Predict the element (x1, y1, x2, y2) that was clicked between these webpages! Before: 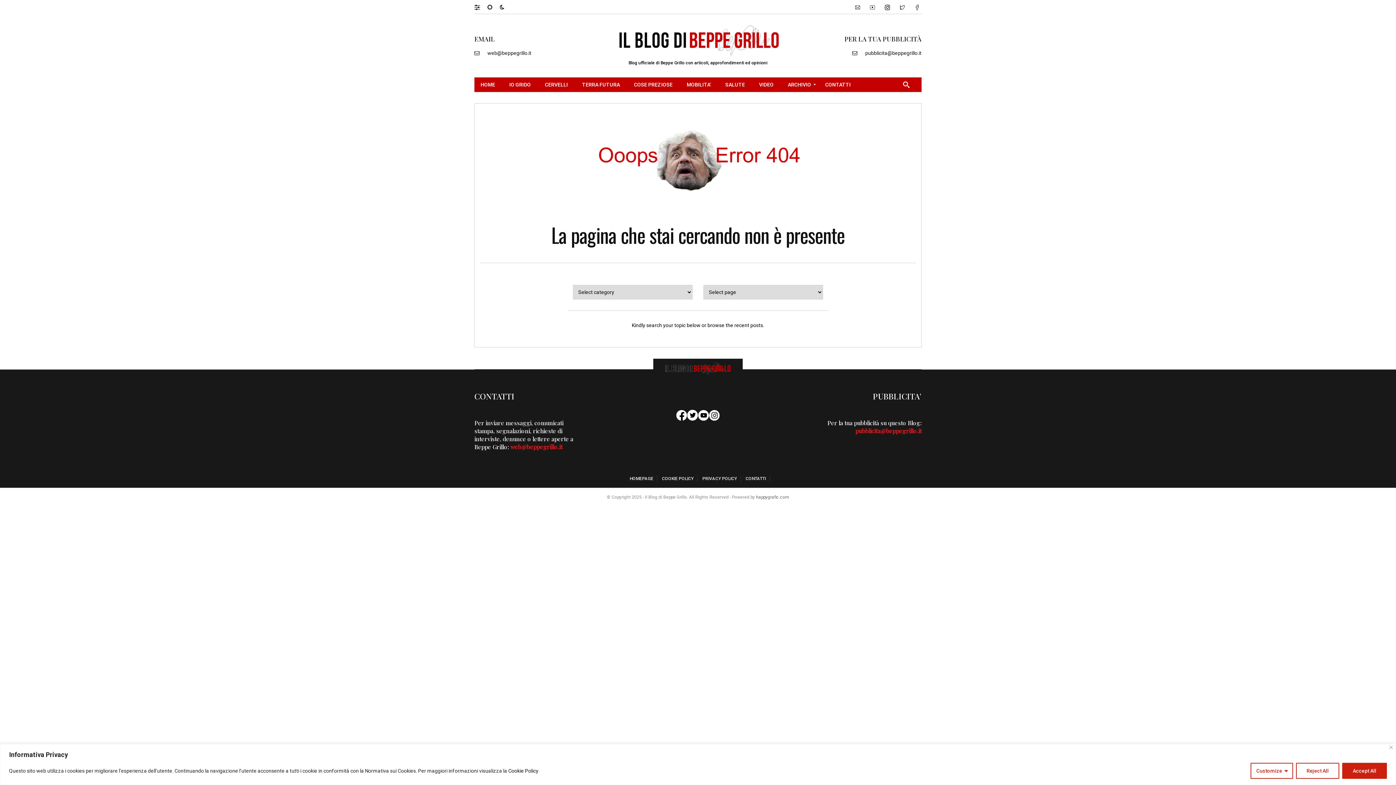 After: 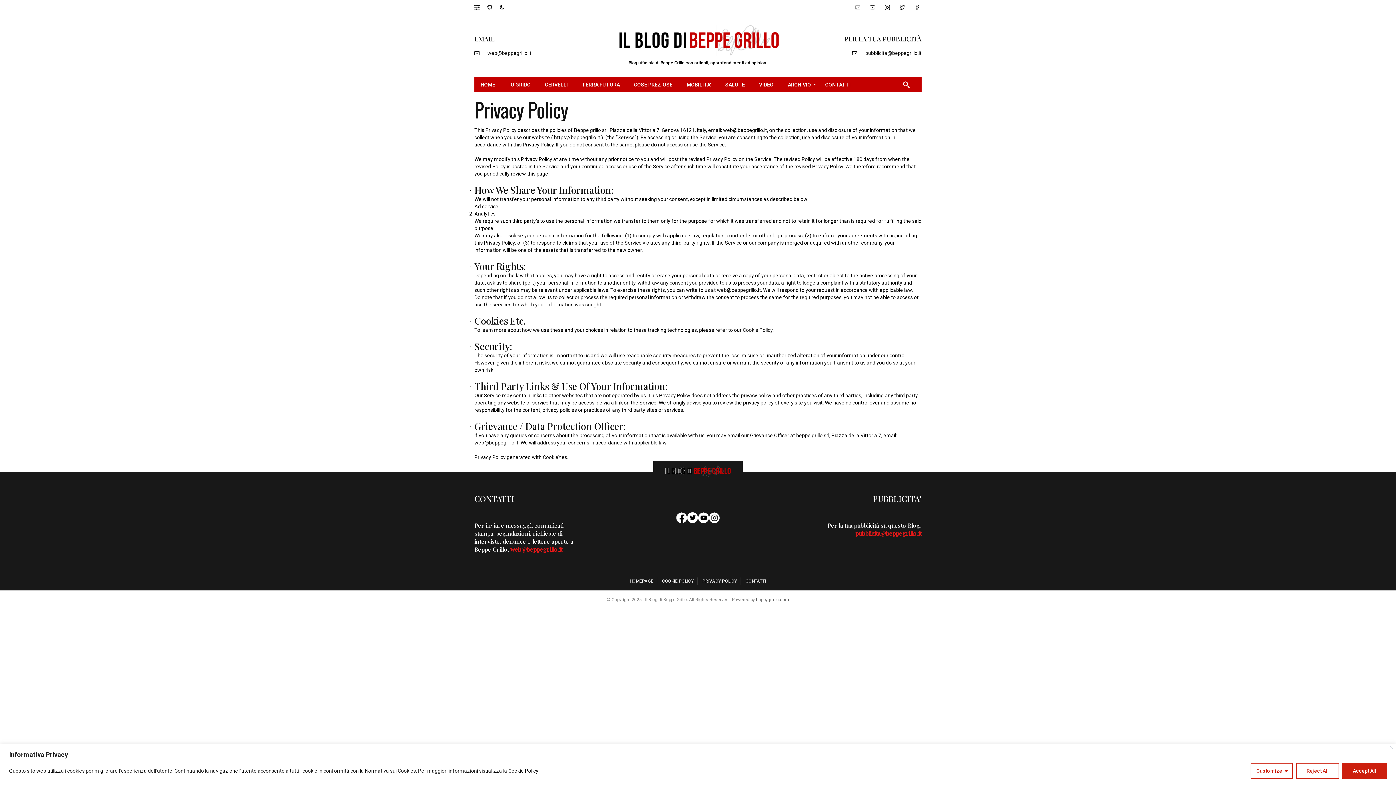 Action: label: PRIVACY POLICY bbox: (698, 475, 741, 482)